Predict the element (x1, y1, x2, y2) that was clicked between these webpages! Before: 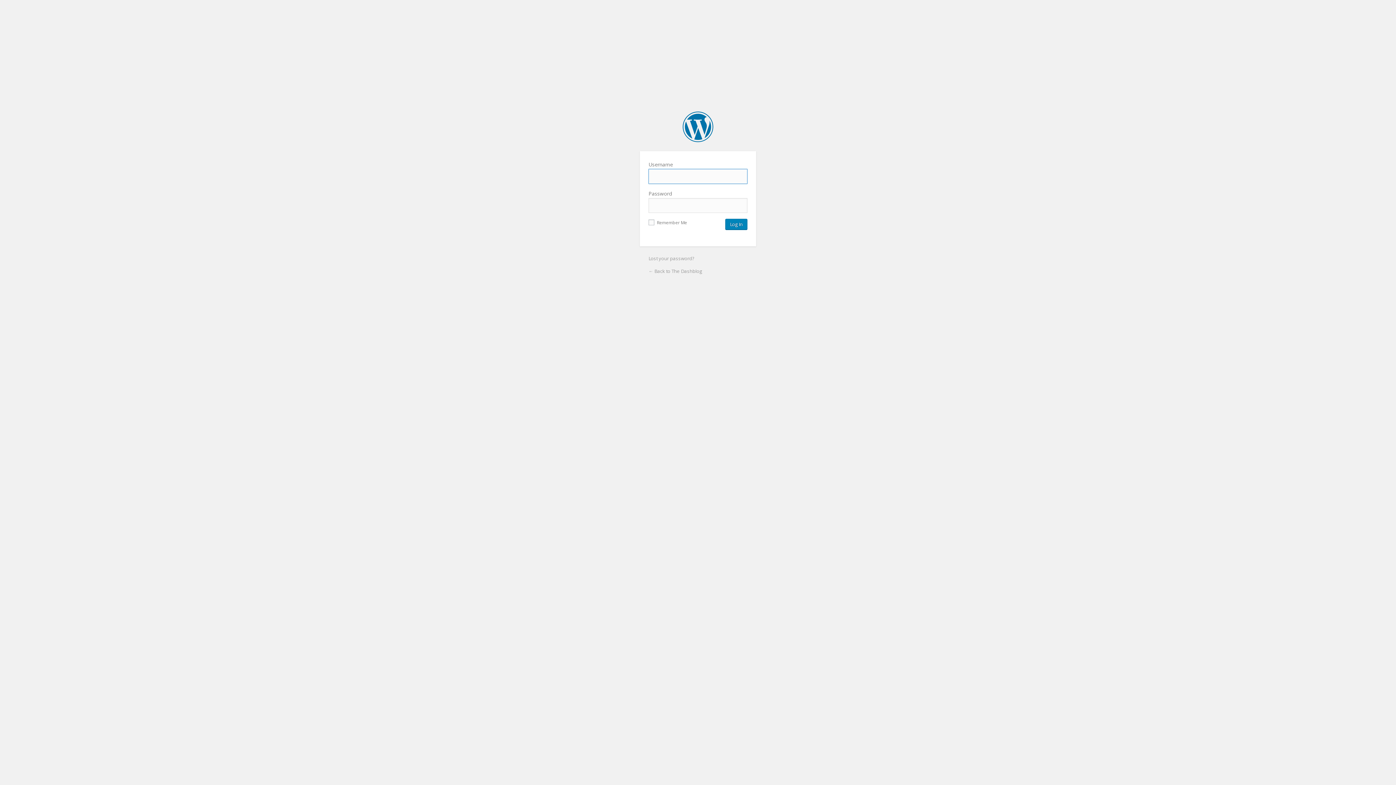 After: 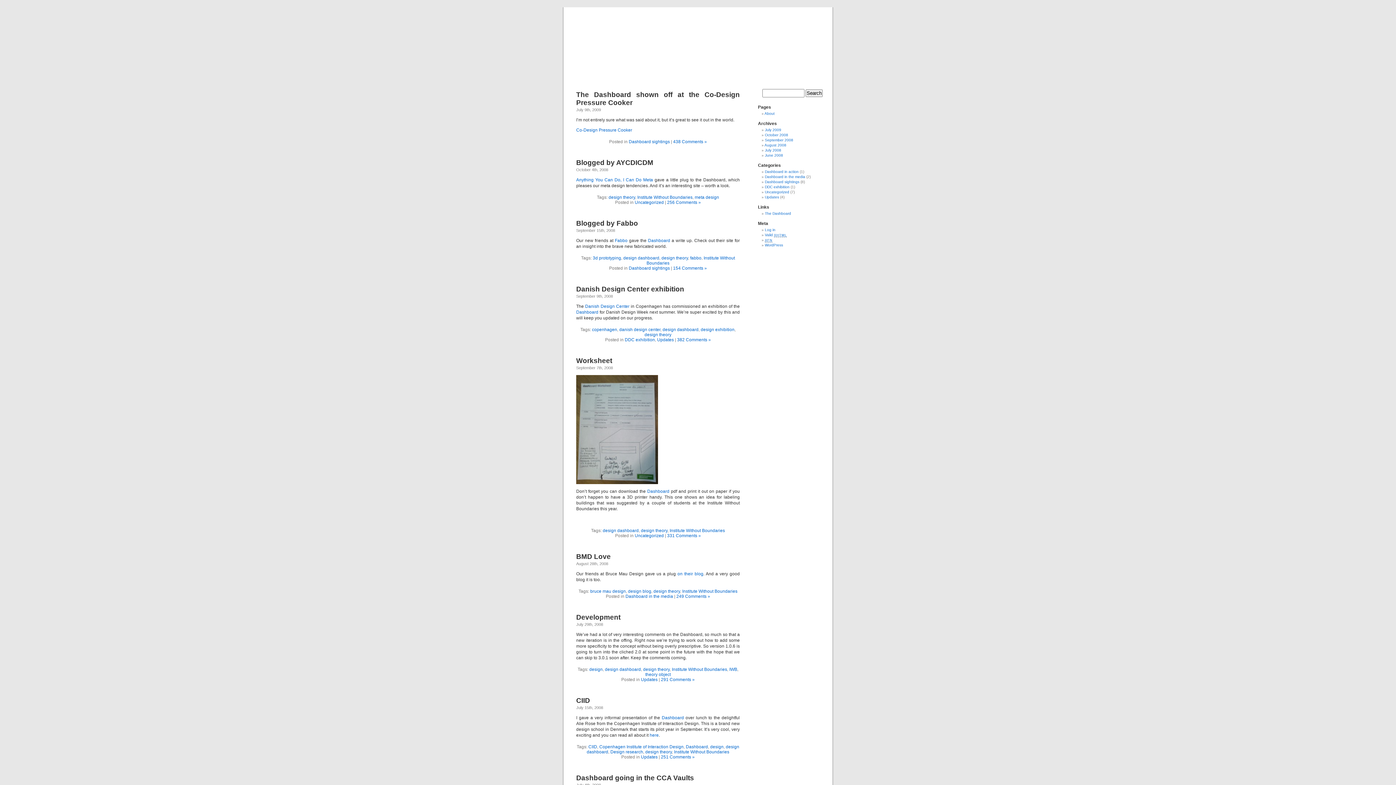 Action: bbox: (648, 268, 702, 274) label: ← Back to The Dashblog